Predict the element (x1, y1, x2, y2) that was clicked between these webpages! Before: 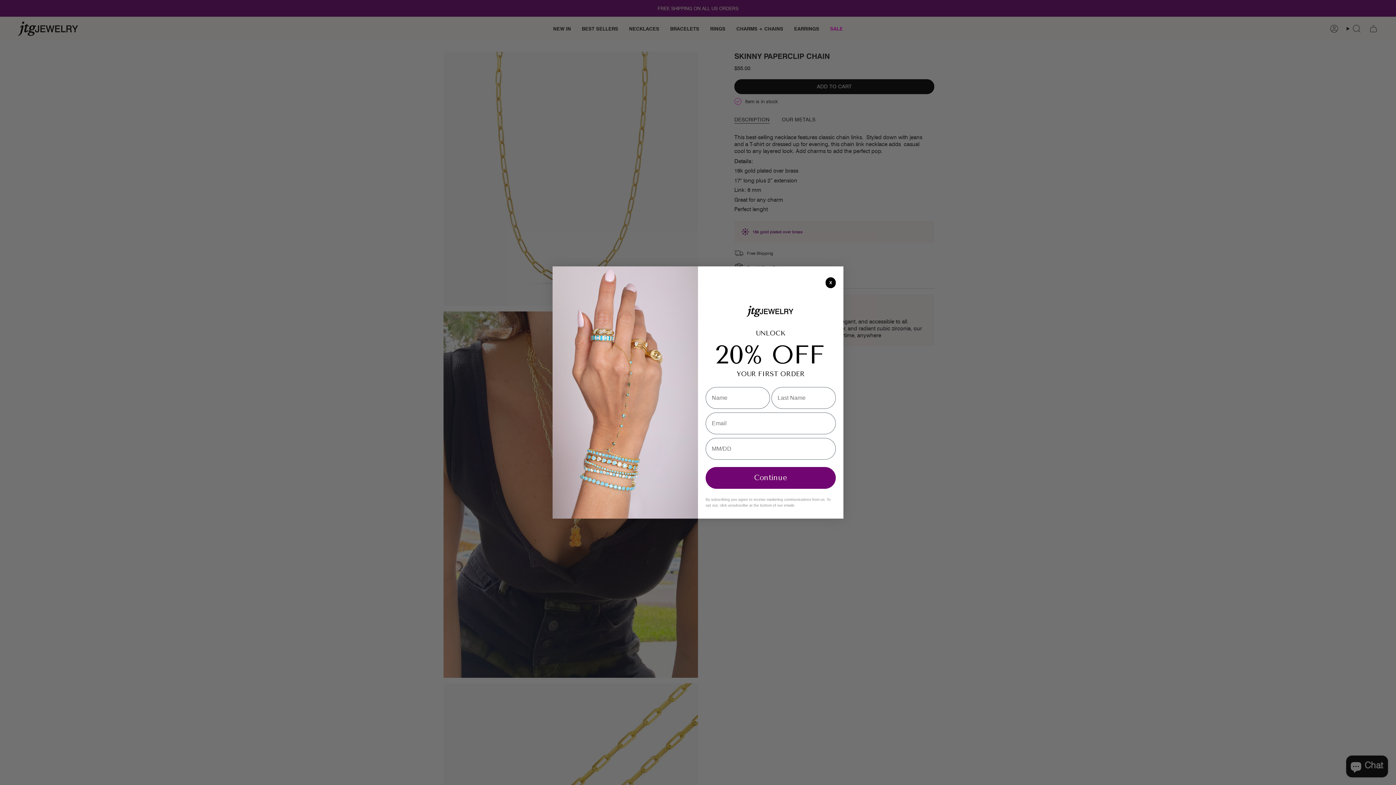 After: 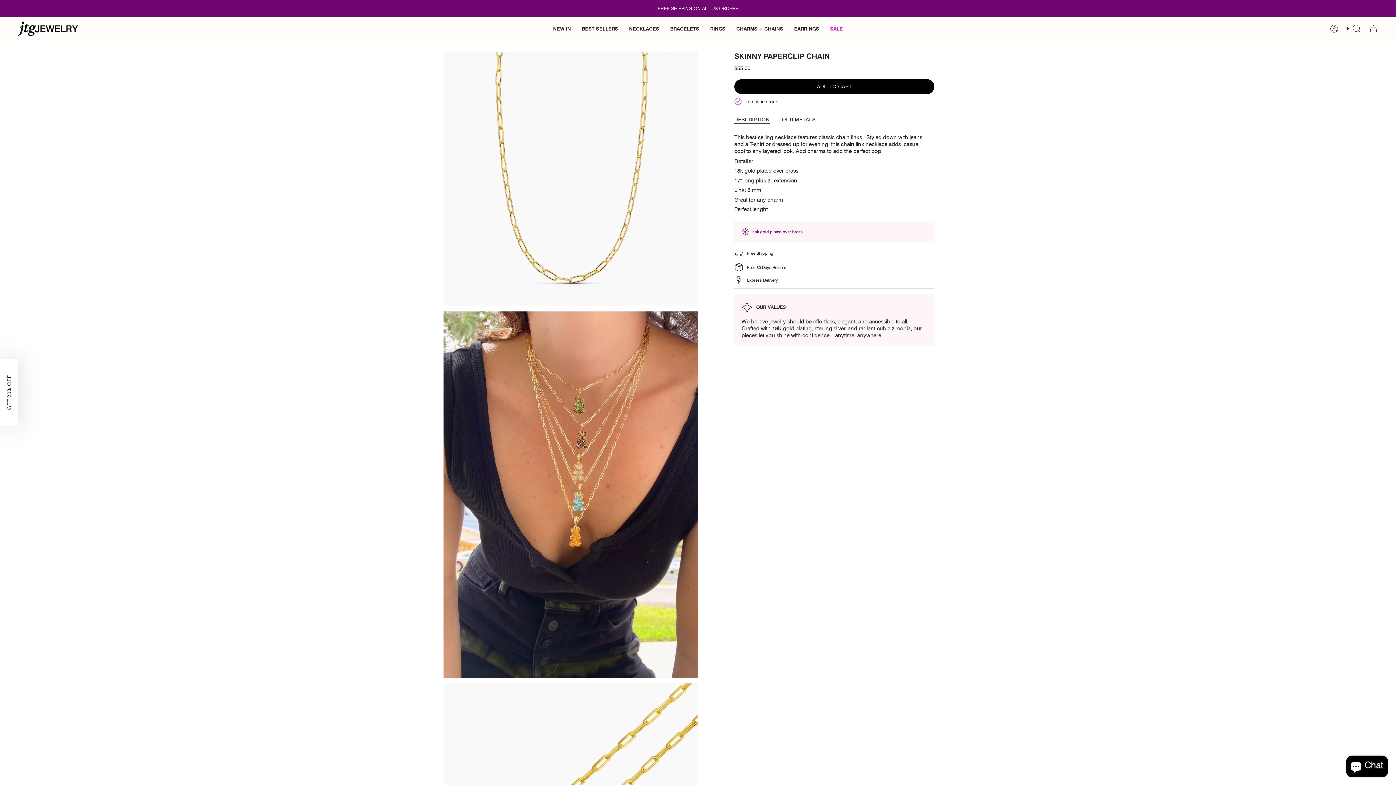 Action: bbox: (825, 277, 836, 288) label: X